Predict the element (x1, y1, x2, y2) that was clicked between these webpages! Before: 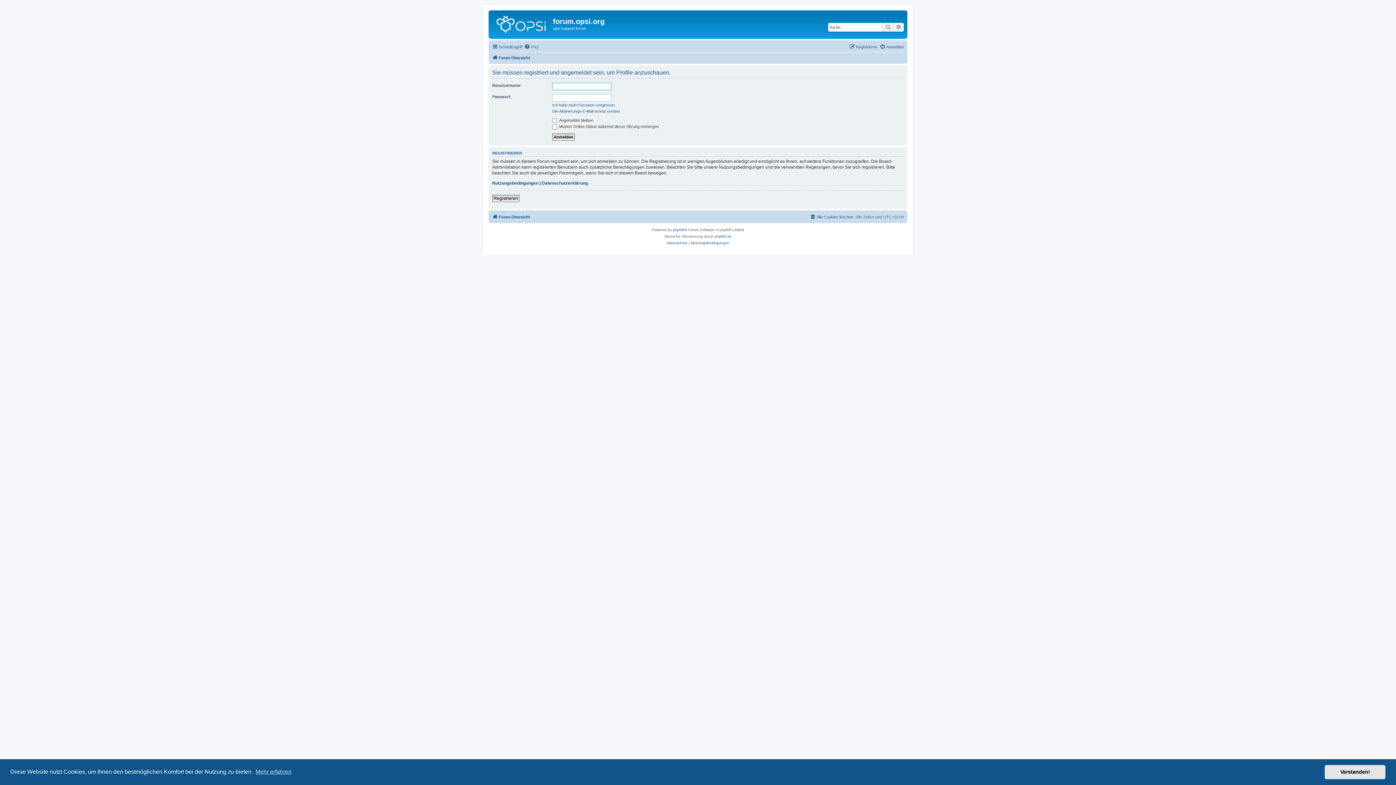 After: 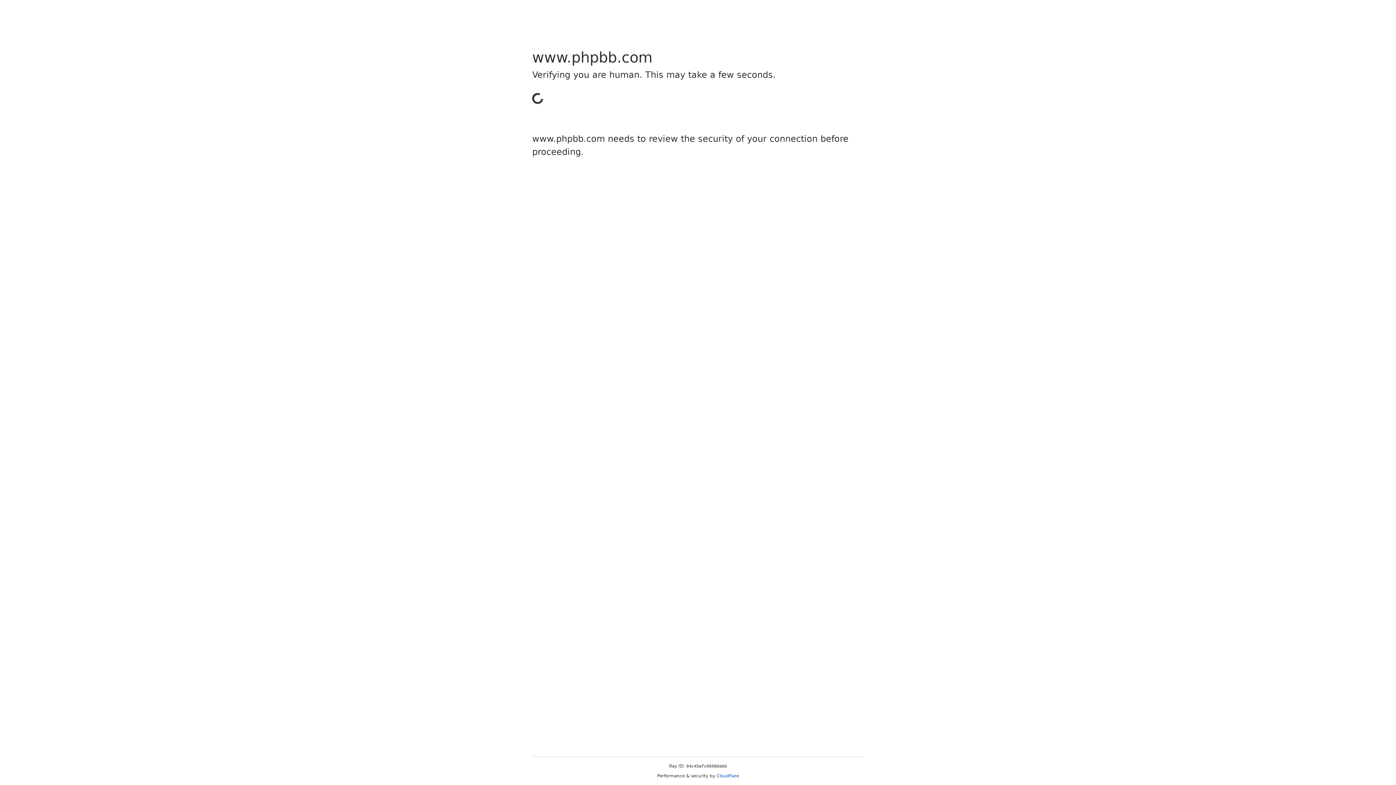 Action: label: phpBB bbox: (673, 226, 684, 233)